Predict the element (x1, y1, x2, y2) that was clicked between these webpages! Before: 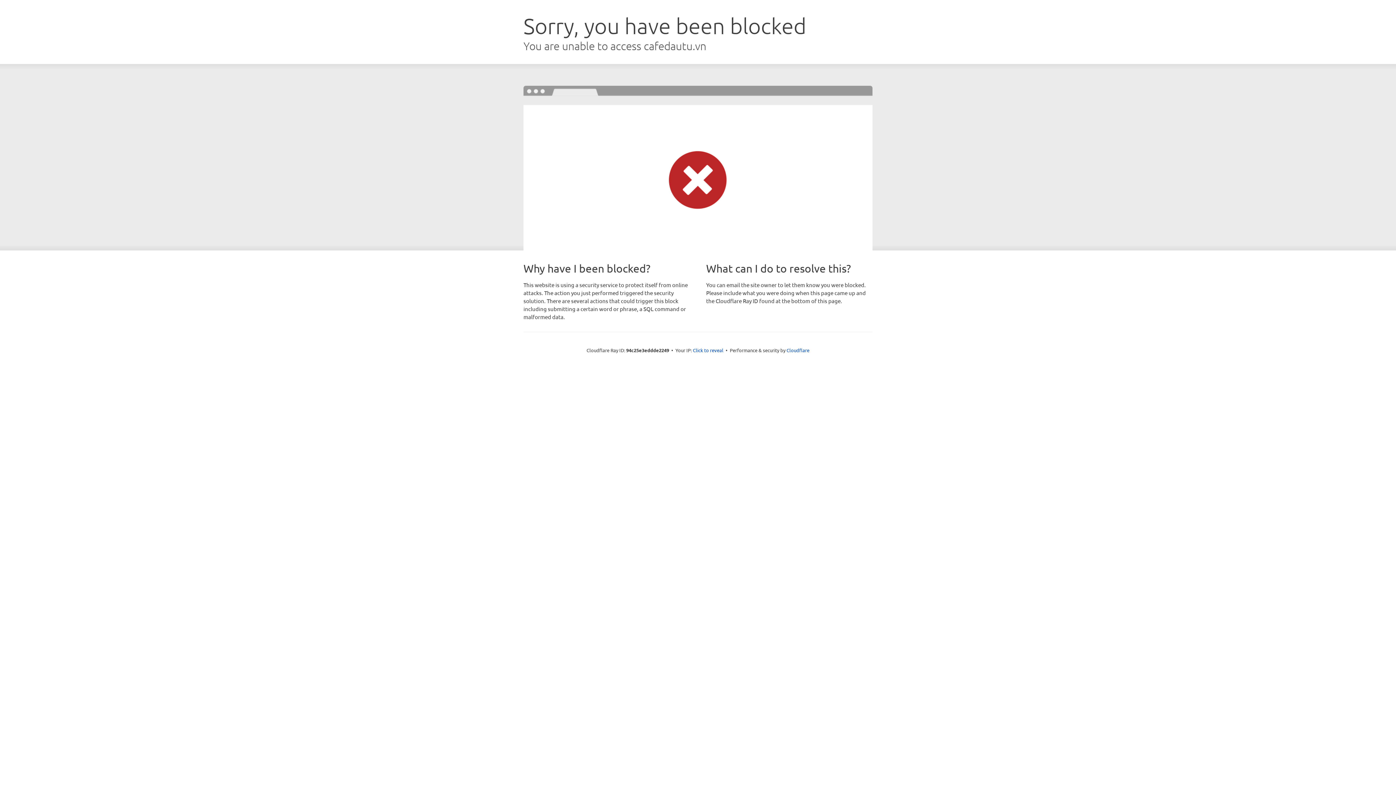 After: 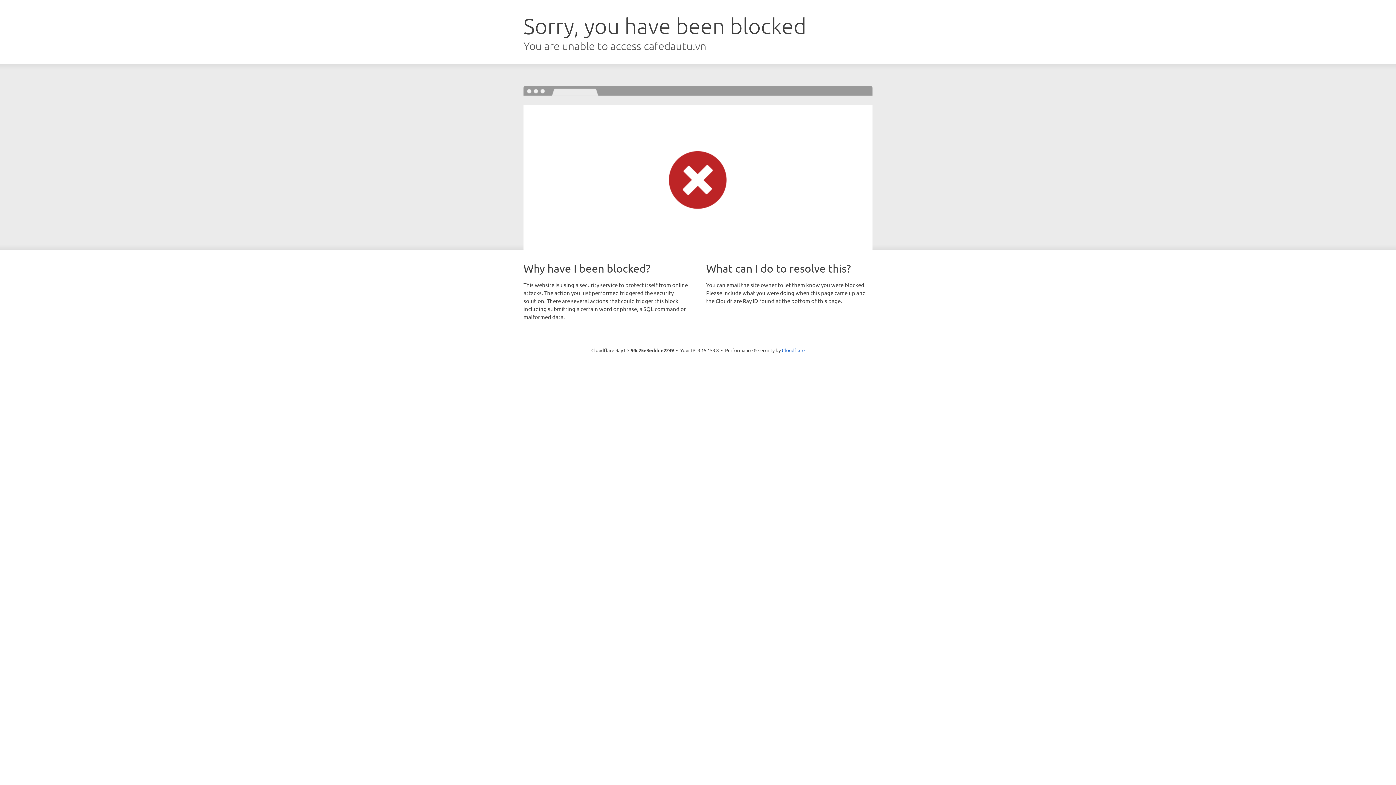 Action: label: Click to reveal bbox: (693, 346, 723, 353)